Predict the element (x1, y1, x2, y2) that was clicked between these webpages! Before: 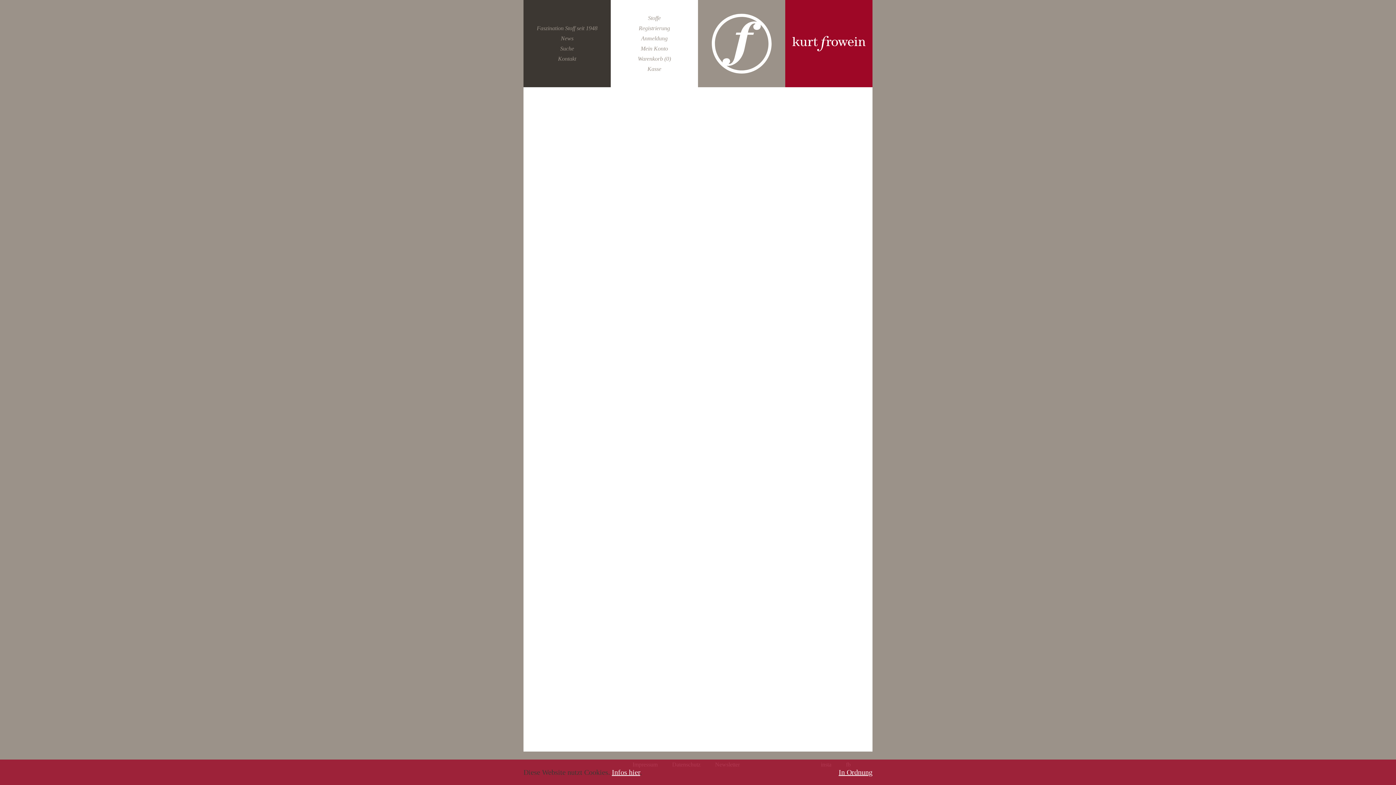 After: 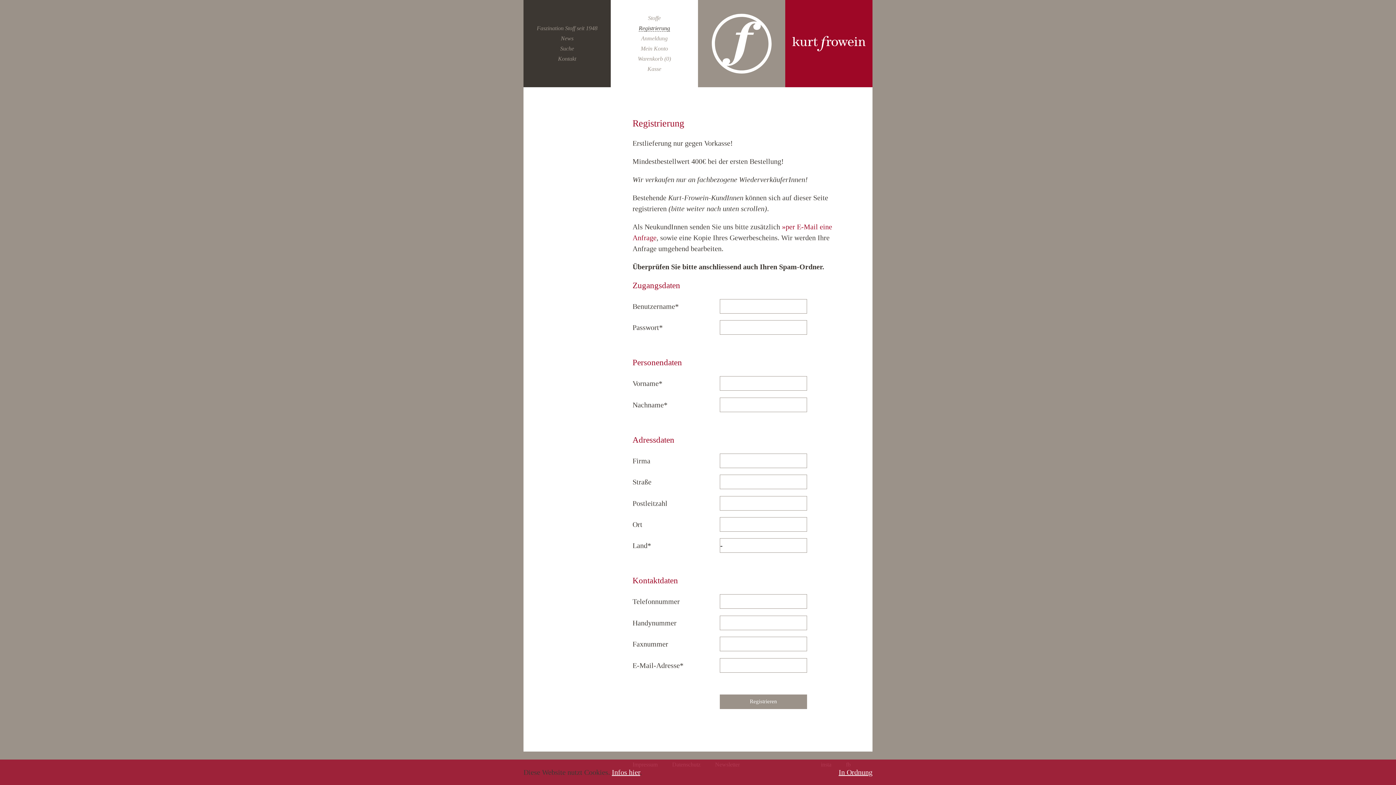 Action: bbox: (638, 25, 670, 31) label: Registrierung